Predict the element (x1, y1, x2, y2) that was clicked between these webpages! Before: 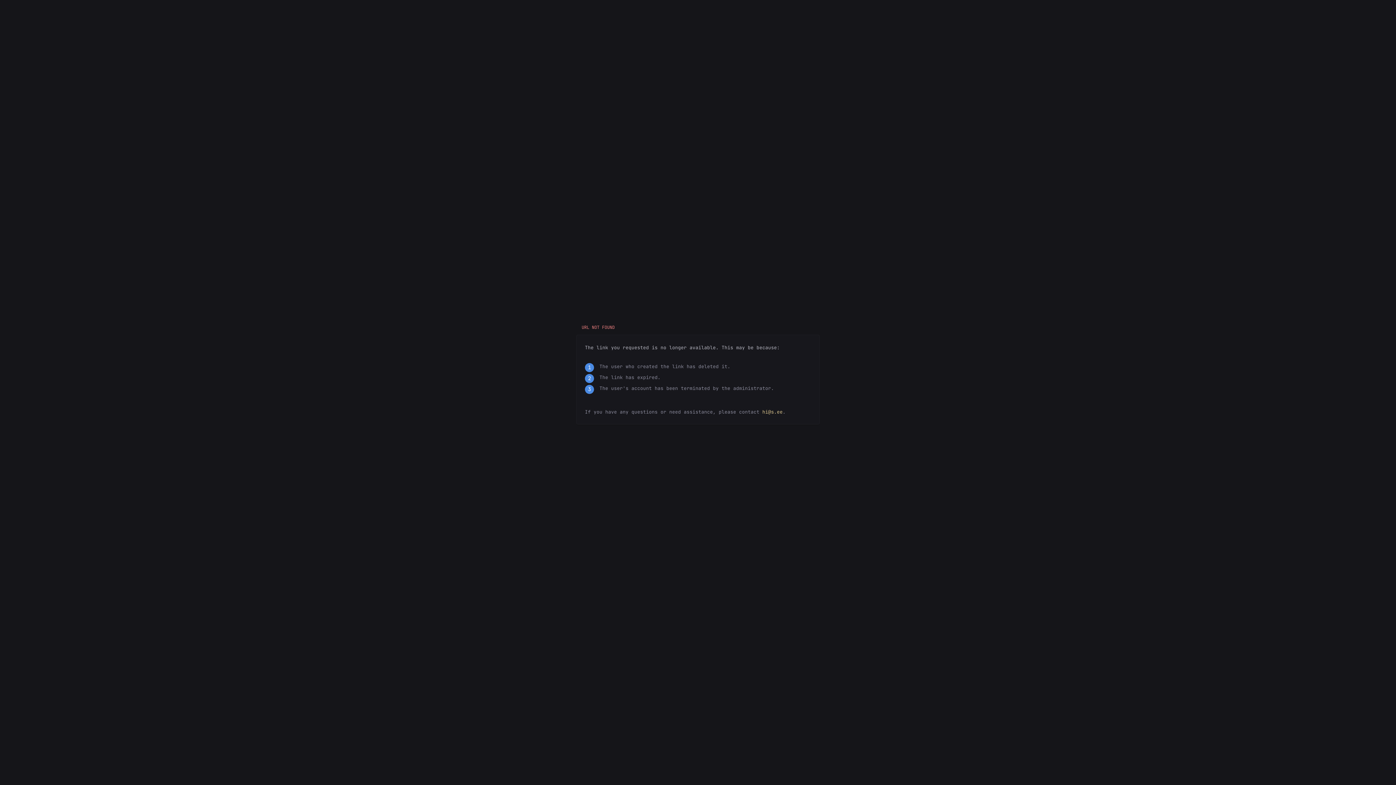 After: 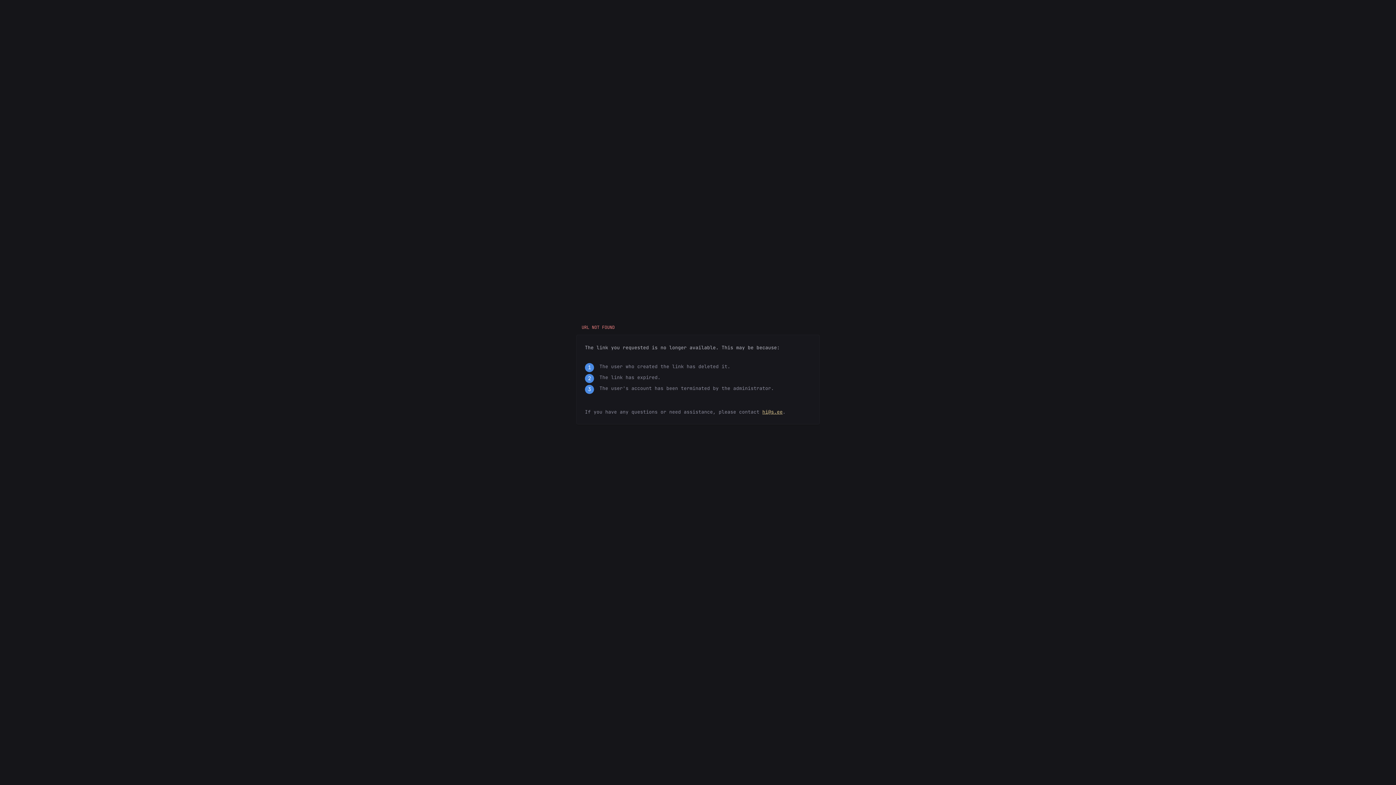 Action: bbox: (762, 409, 782, 415) label: hi@s.ee